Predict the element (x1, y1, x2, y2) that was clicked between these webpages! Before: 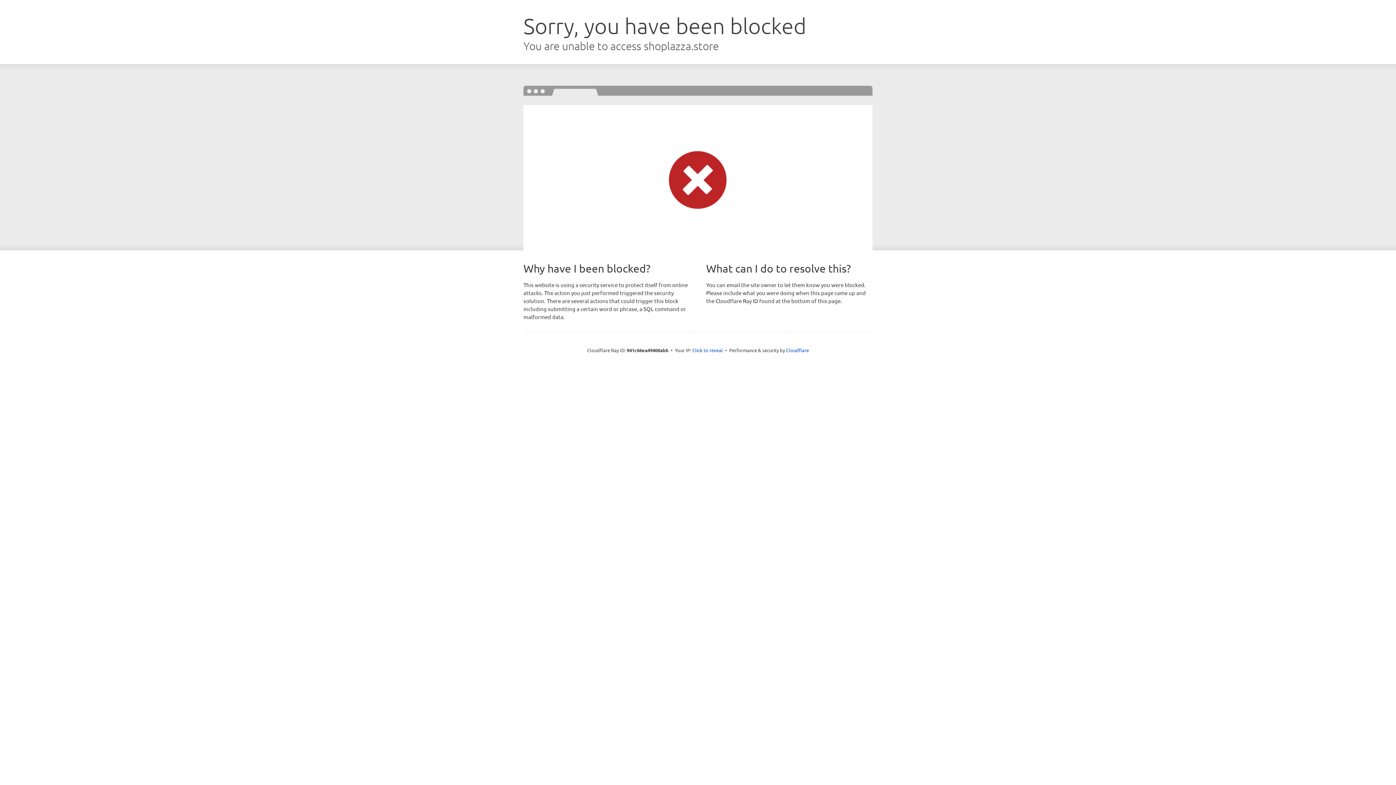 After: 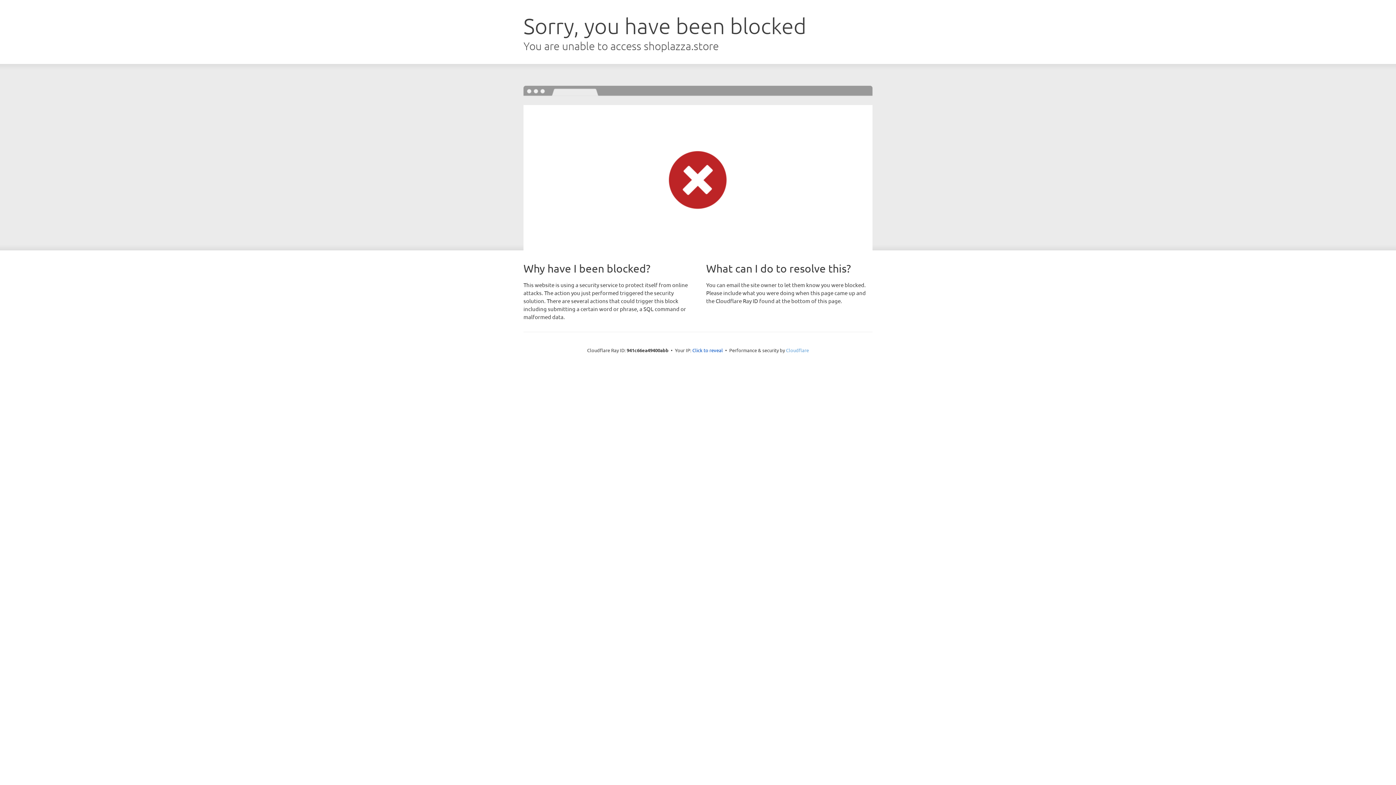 Action: bbox: (786, 347, 809, 353) label: Cloudflare